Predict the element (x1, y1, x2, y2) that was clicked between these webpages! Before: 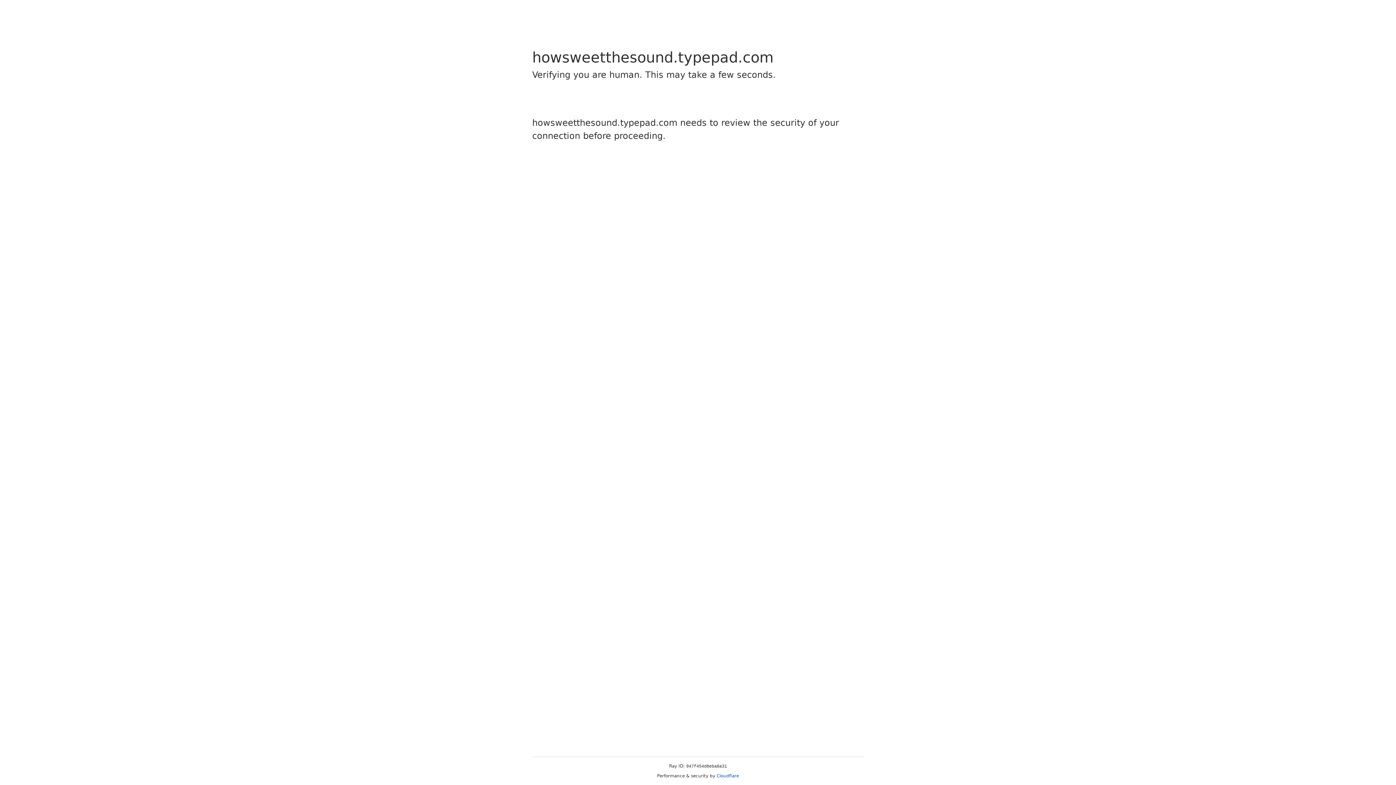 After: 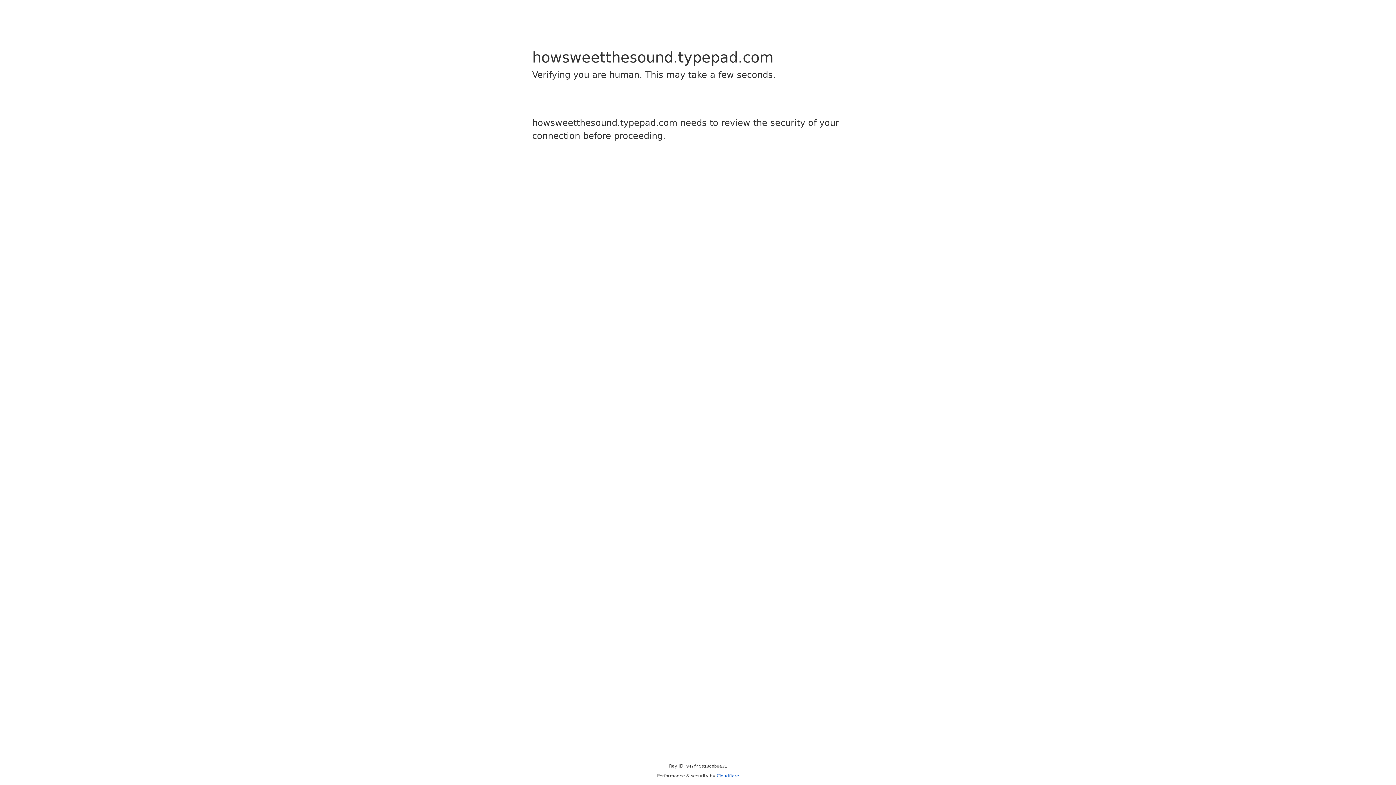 Action: label: Cloudflare bbox: (716, 773, 739, 778)